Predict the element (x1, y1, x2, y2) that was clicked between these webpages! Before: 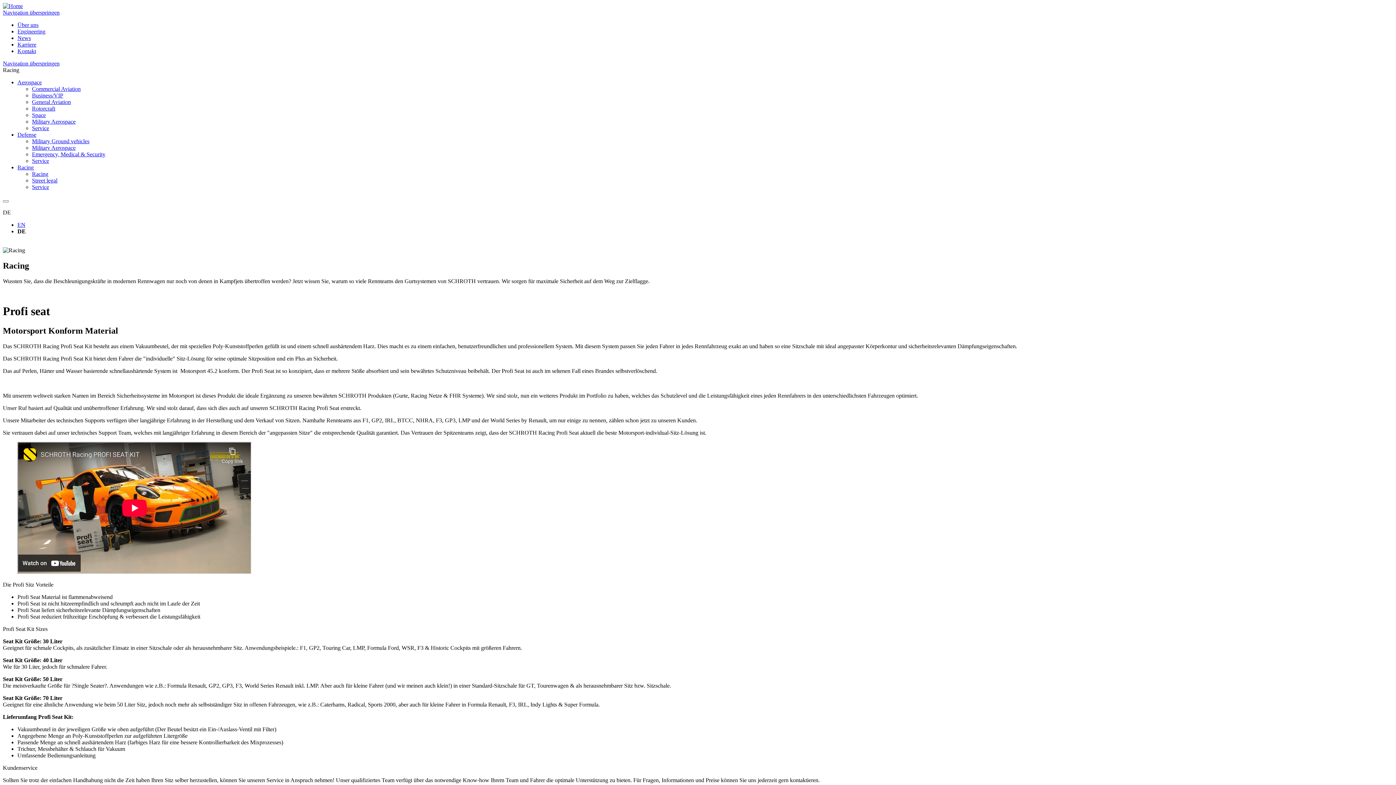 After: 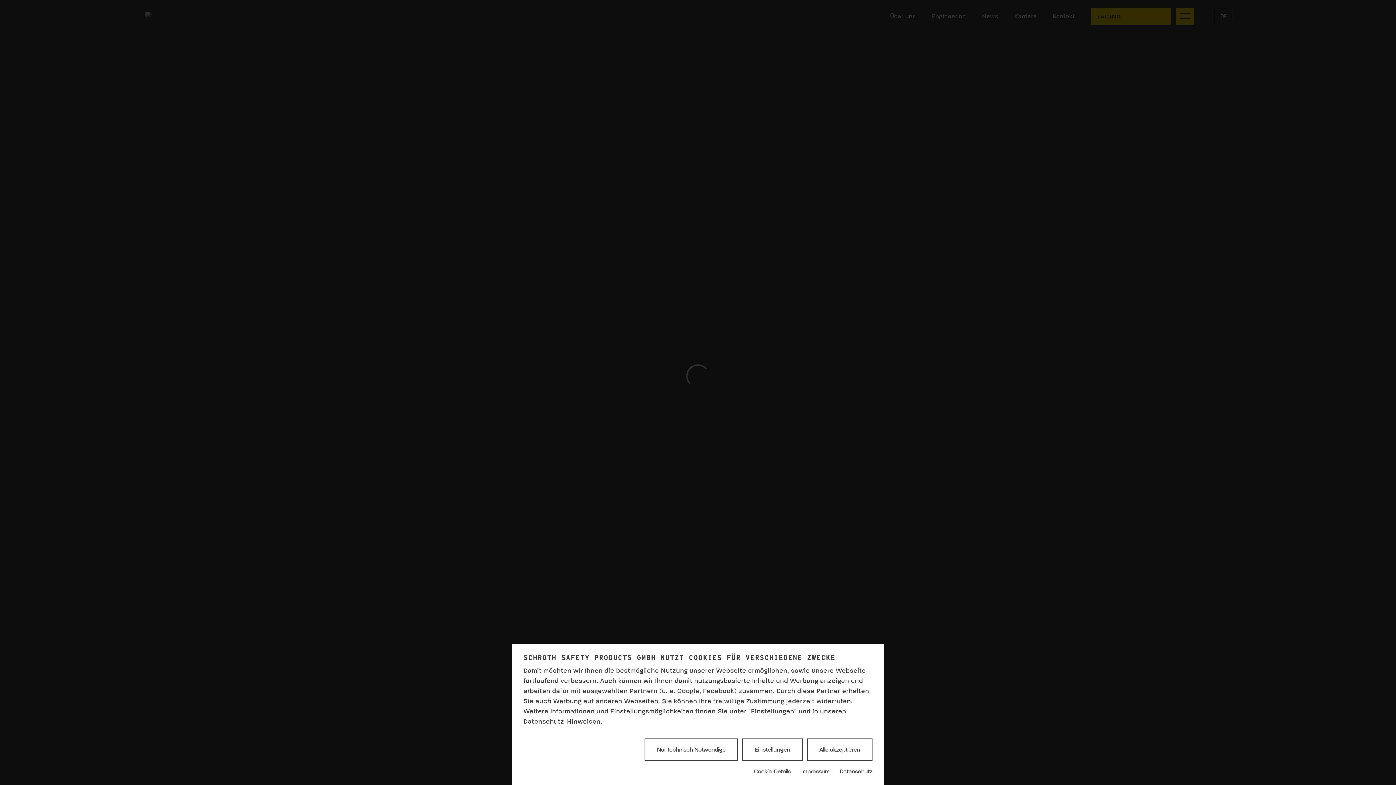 Action: label: Racing bbox: (17, 164, 33, 170)